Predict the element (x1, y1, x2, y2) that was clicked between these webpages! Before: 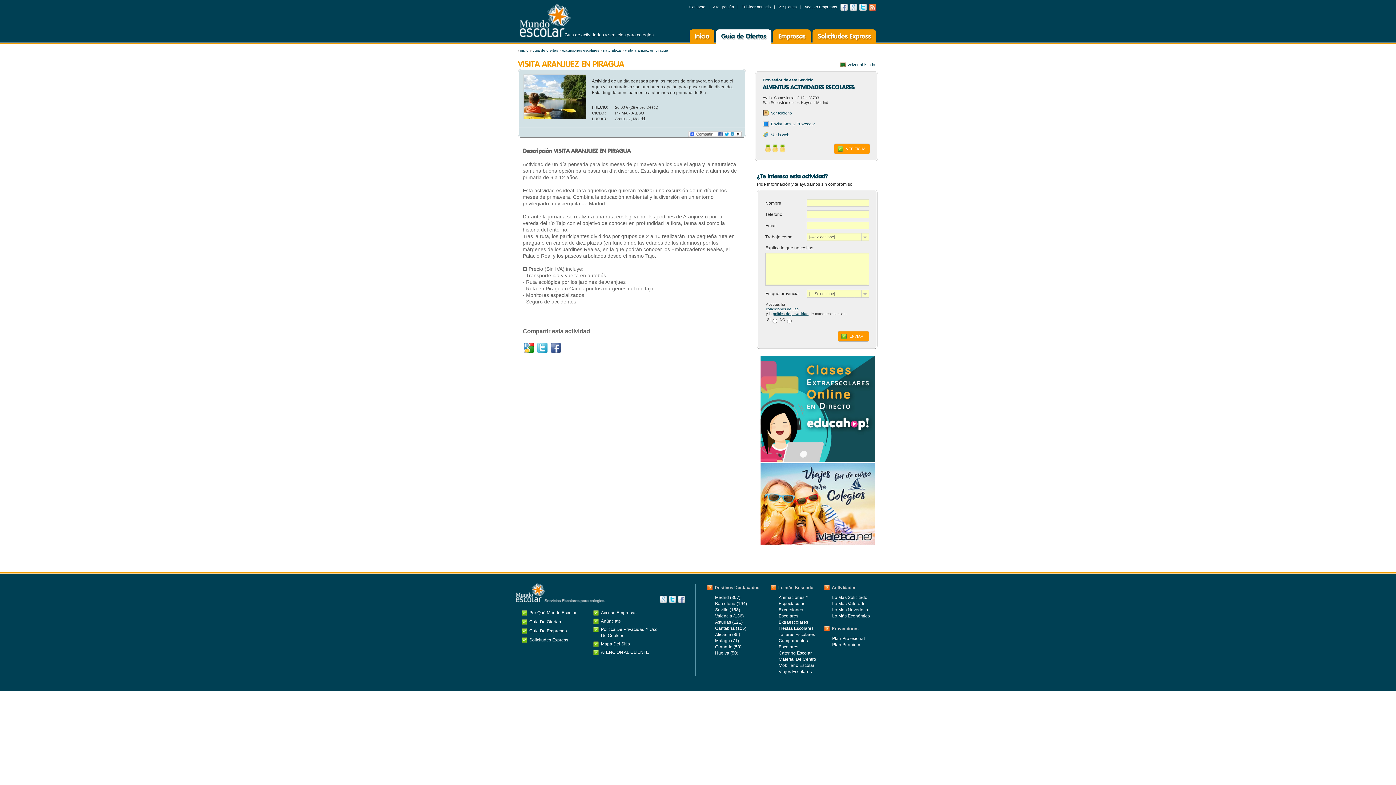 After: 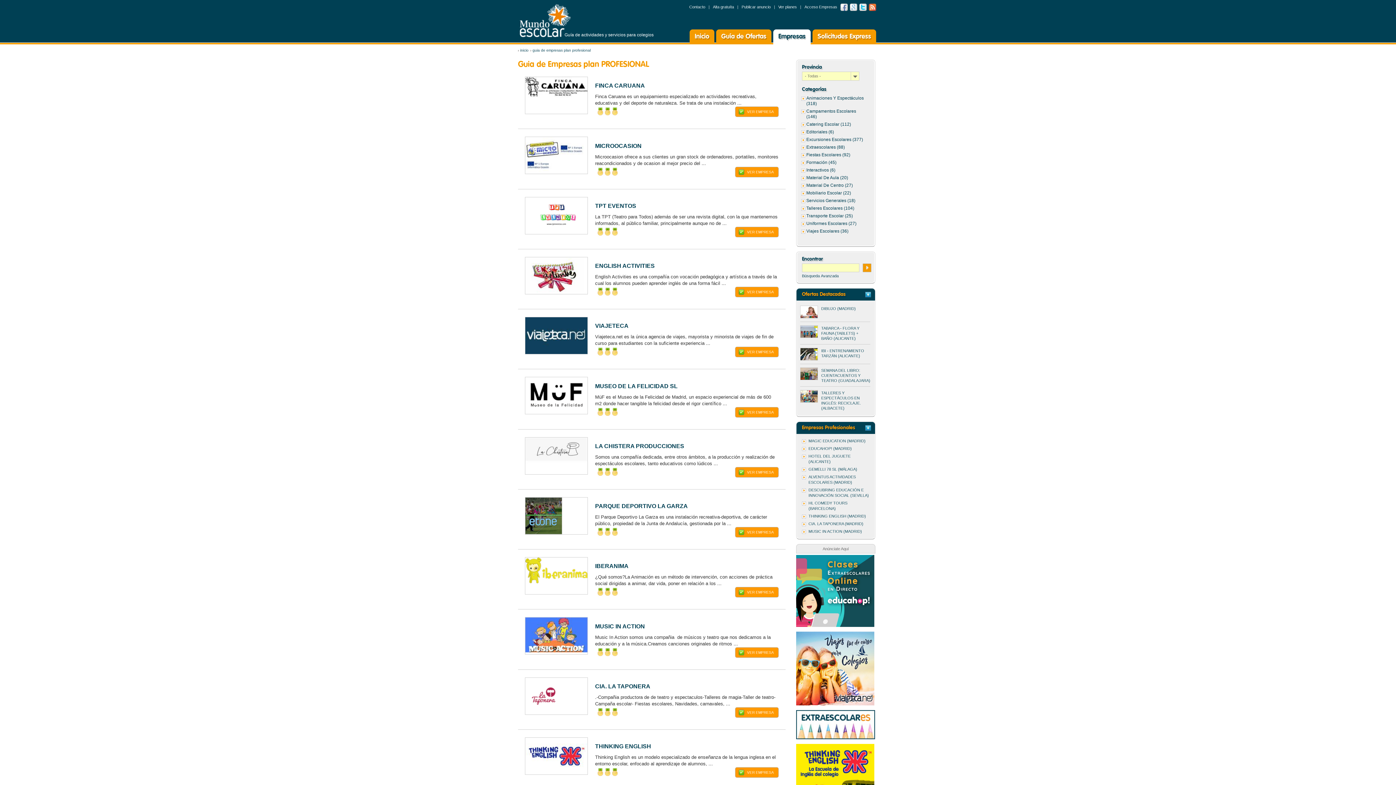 Action: bbox: (832, 636, 865, 641) label: Plan Profesional